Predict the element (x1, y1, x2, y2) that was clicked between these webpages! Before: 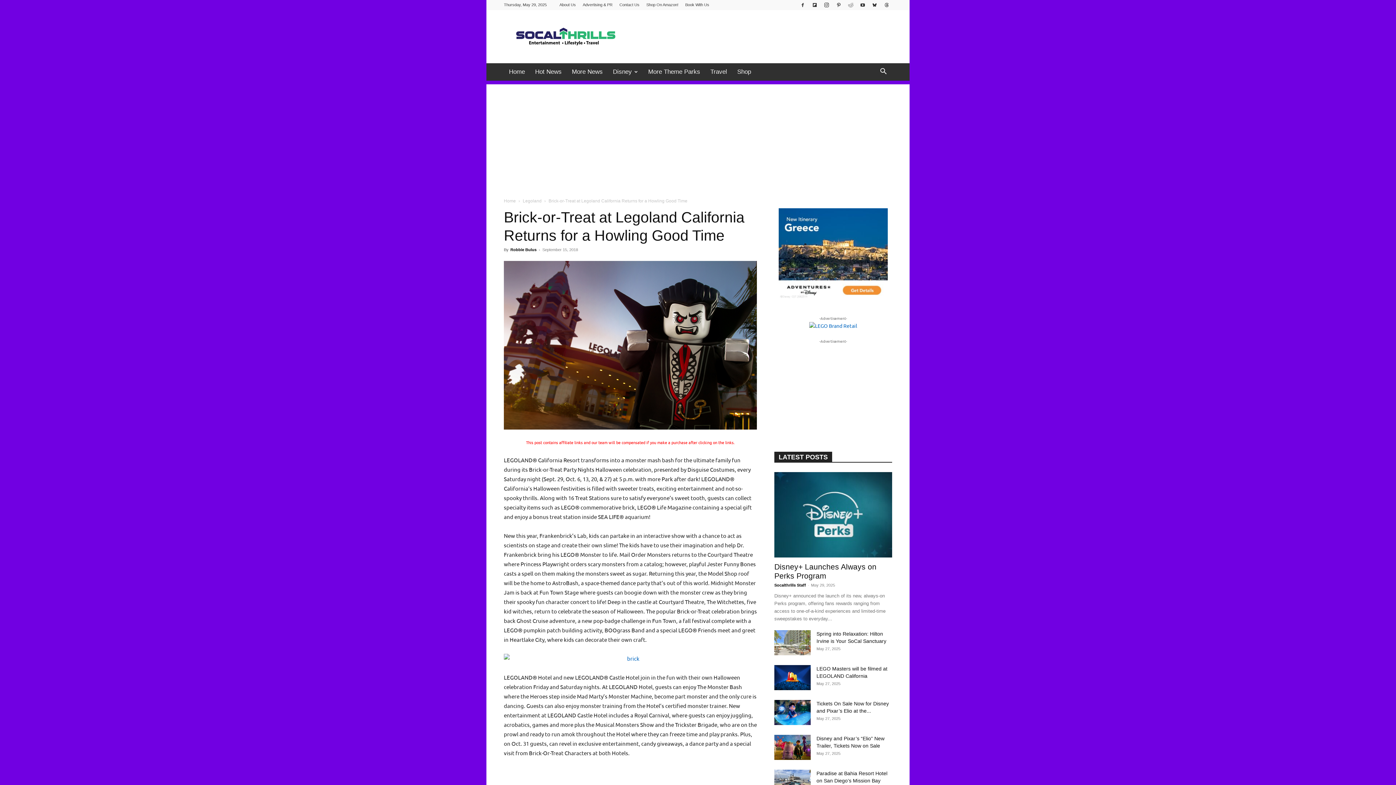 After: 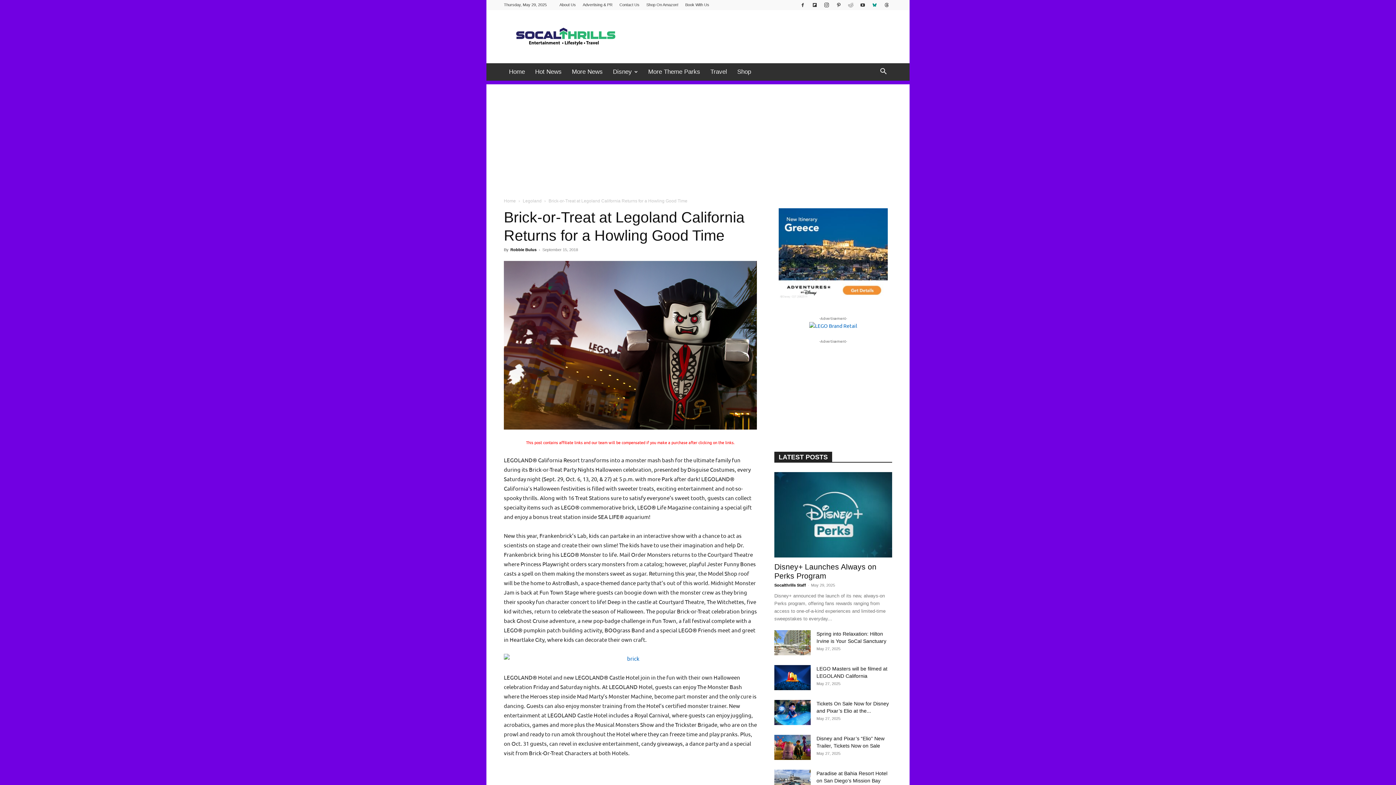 Action: bbox: (869, 0, 880, 10)